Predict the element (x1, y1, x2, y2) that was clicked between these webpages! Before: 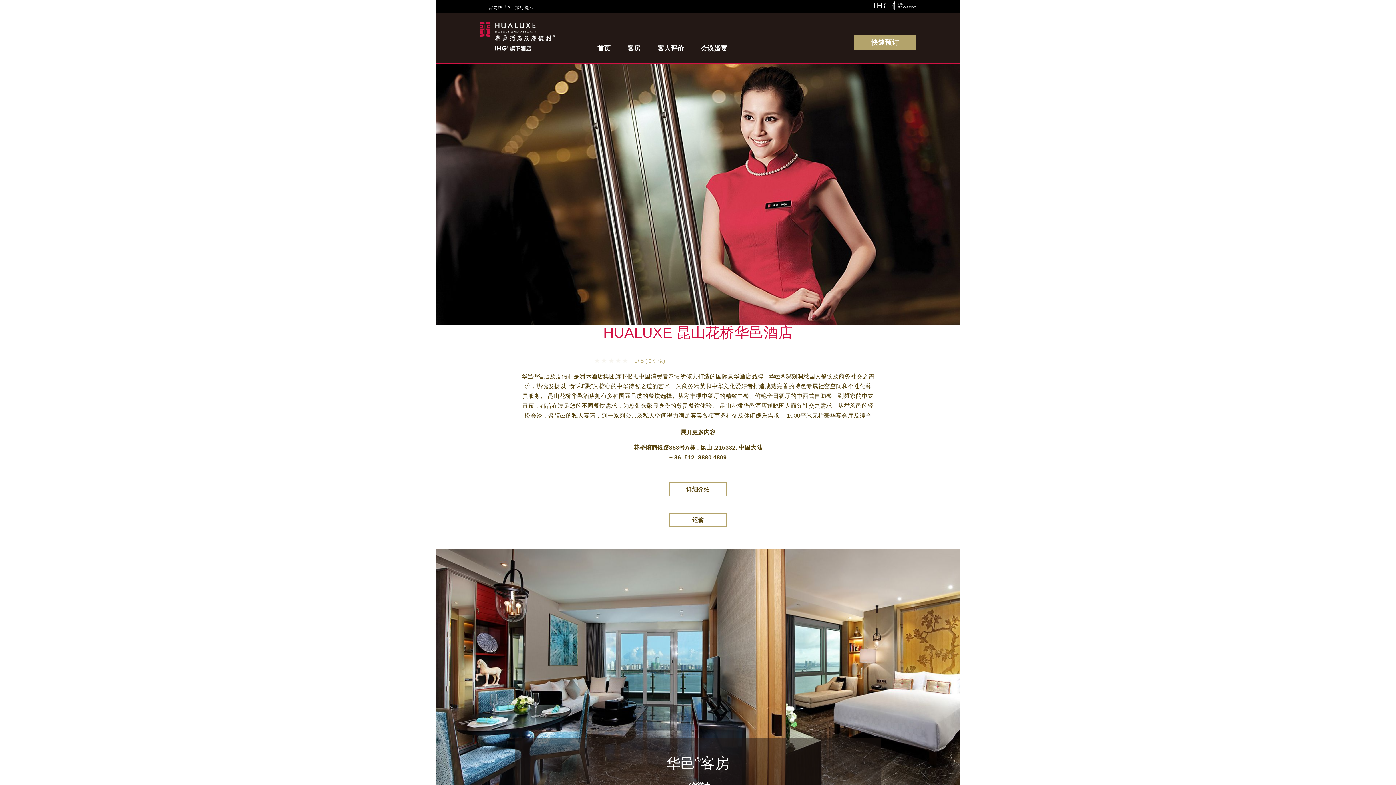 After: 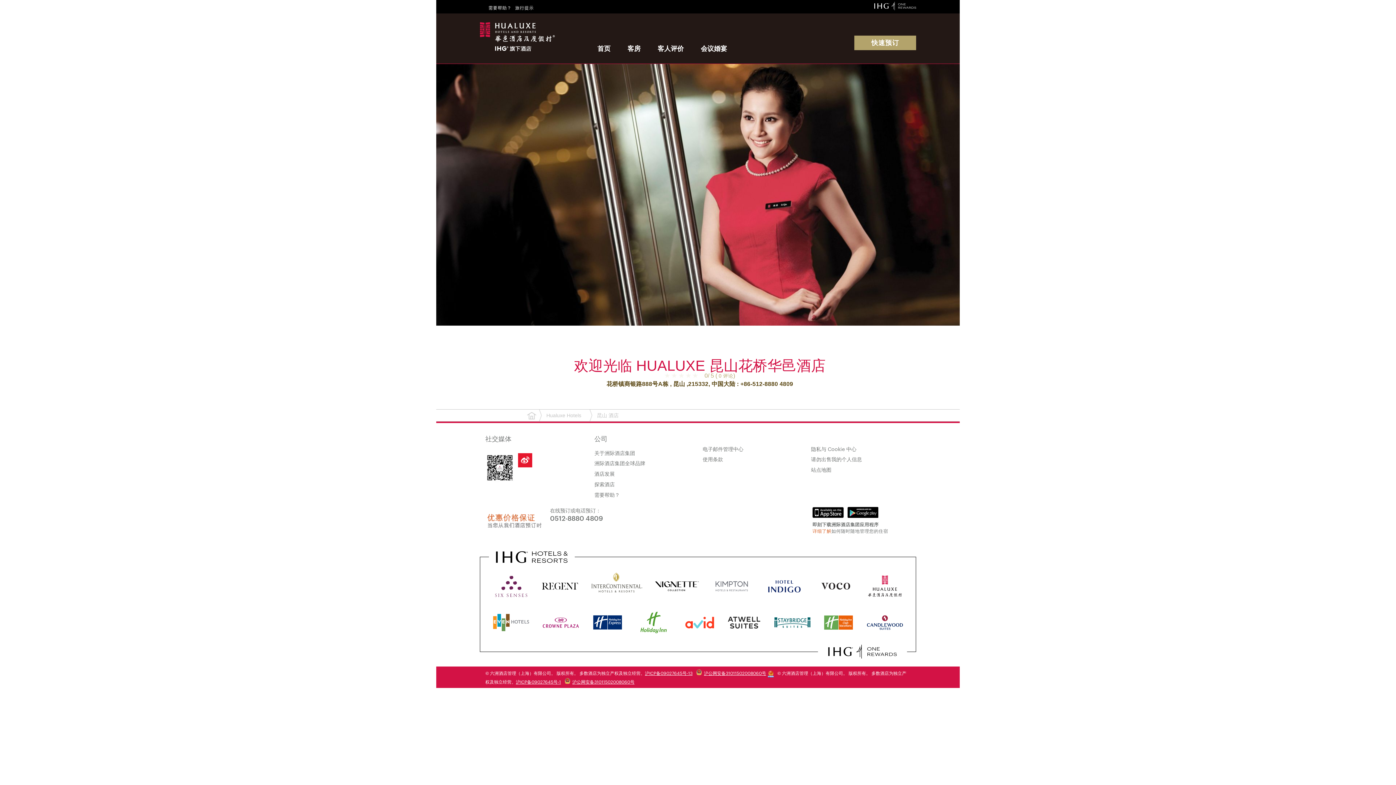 Action: label: ( 0 评论) bbox: (645, 357, 665, 364)